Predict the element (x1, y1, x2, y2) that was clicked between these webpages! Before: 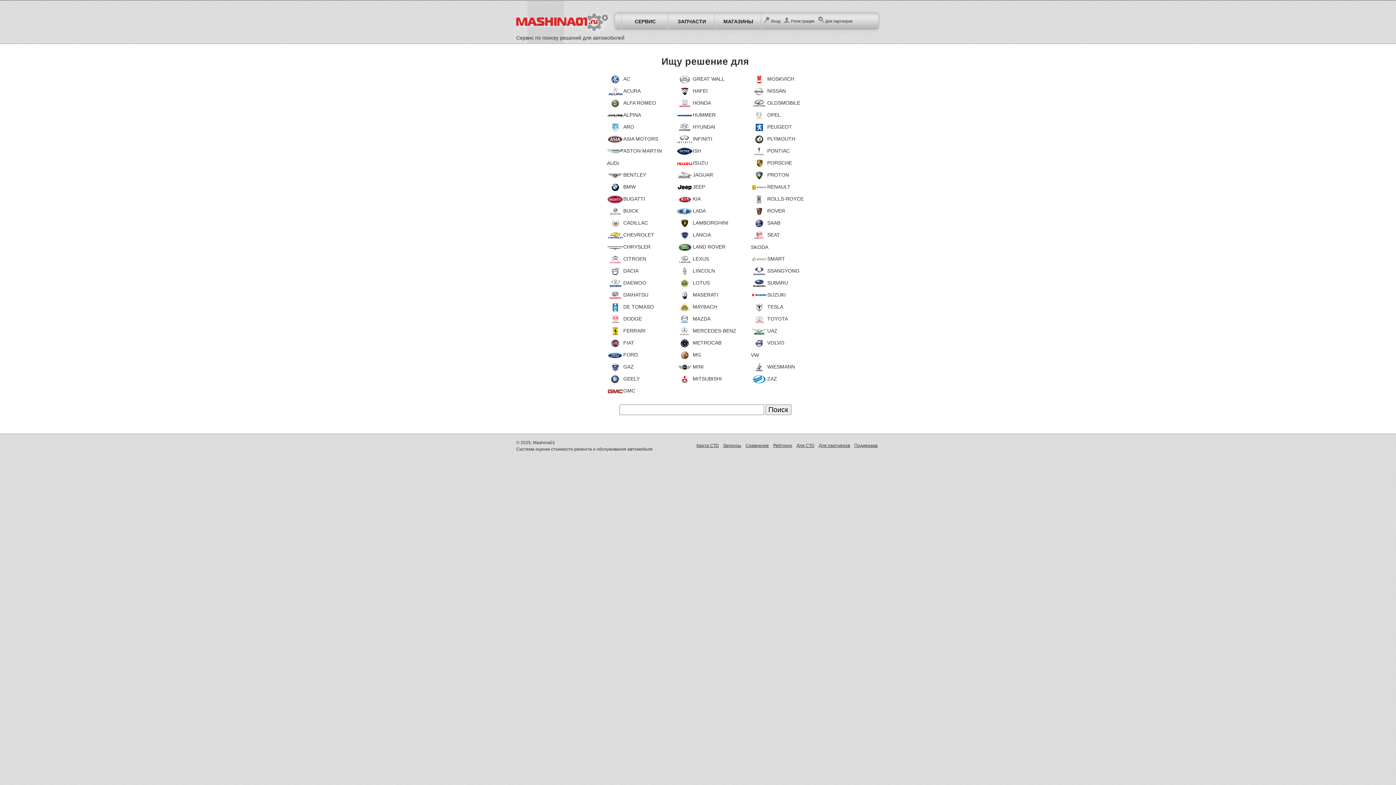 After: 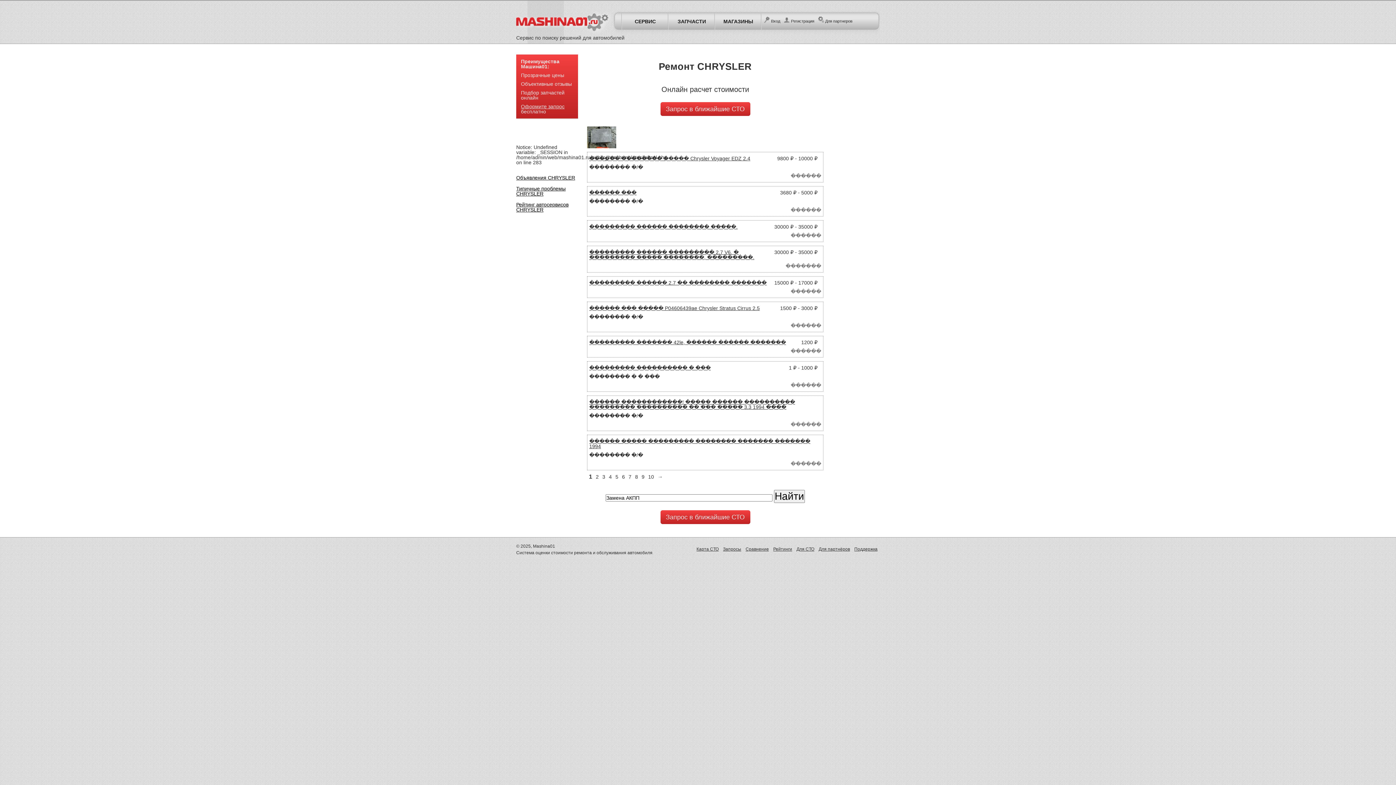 Action: bbox: (607, 244, 650, 249) label: CHRYSLER